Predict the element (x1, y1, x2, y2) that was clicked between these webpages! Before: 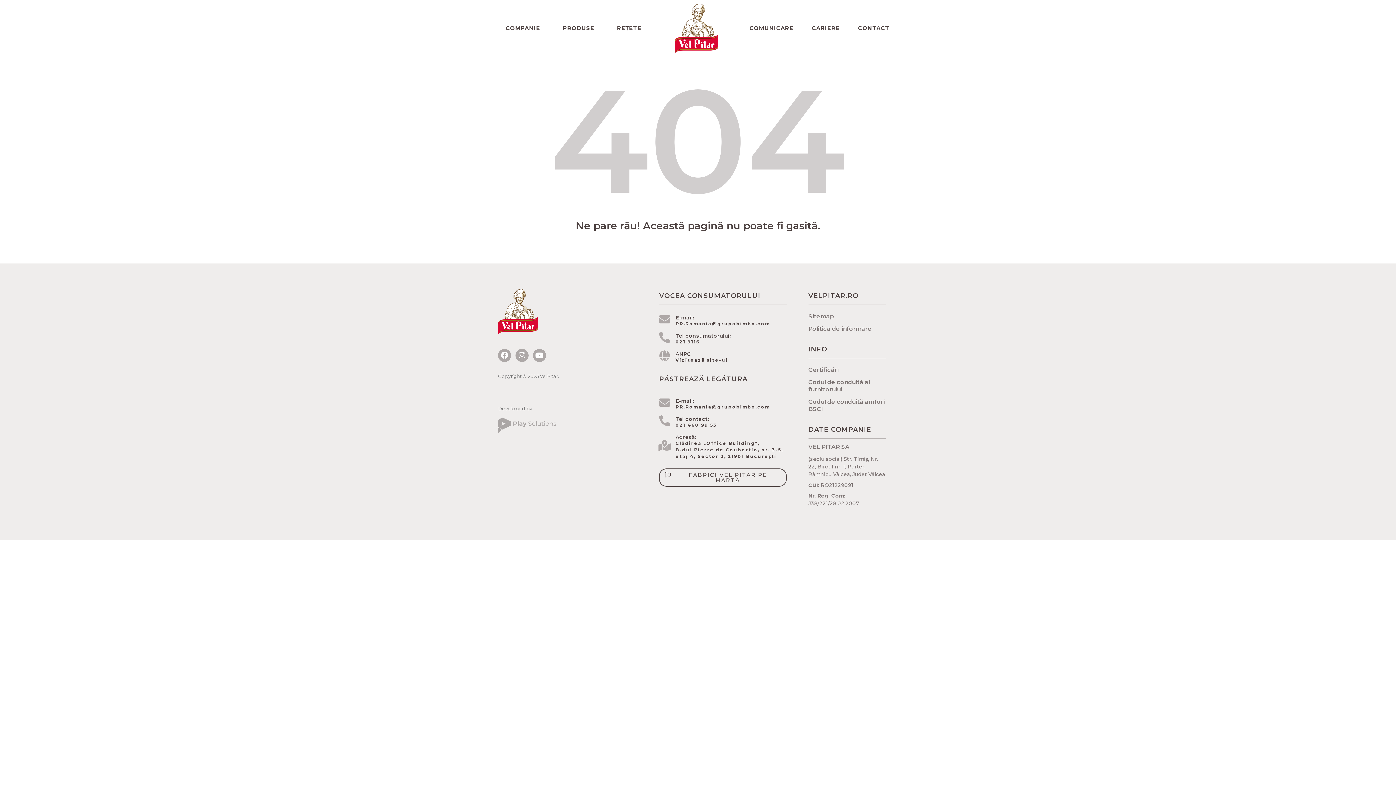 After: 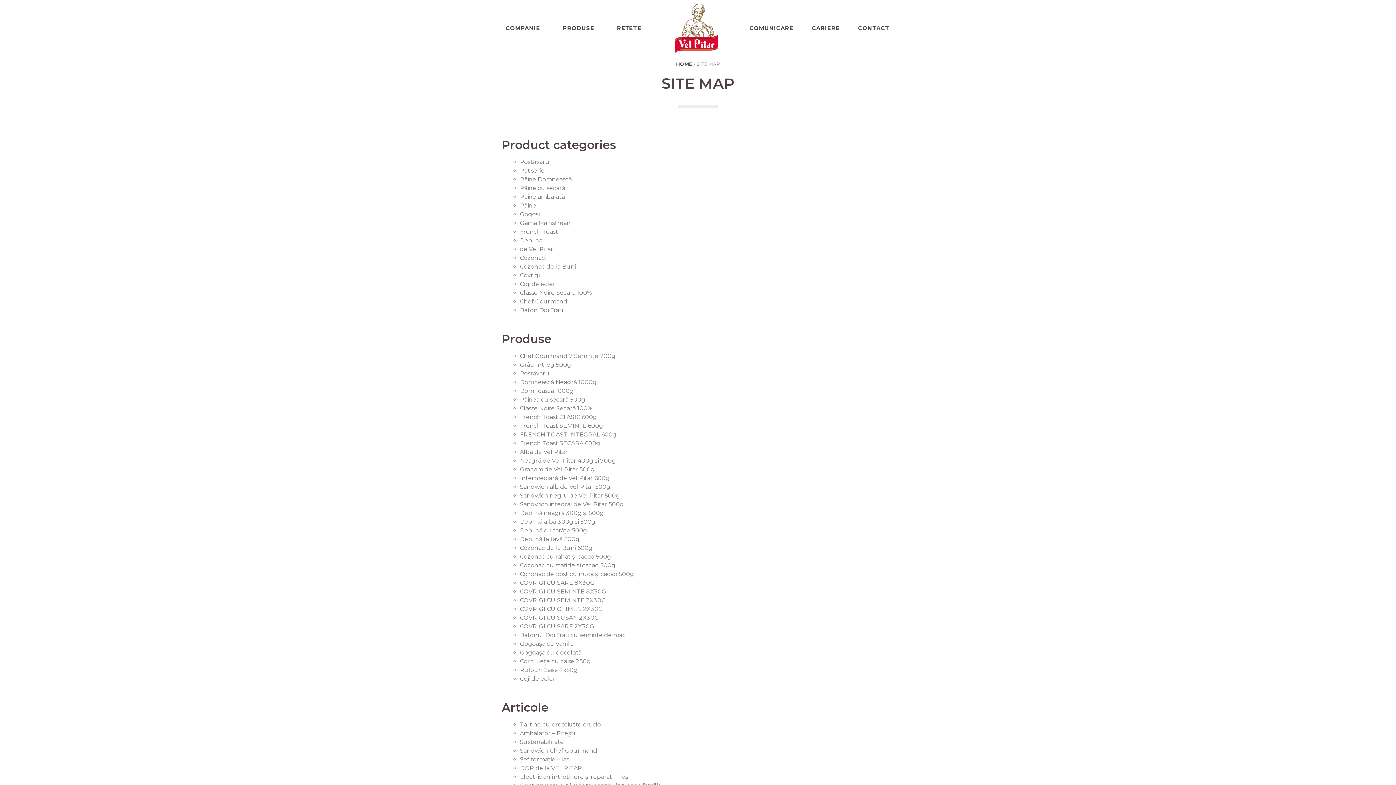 Action: bbox: (808, 310, 886, 322) label: Sitemap